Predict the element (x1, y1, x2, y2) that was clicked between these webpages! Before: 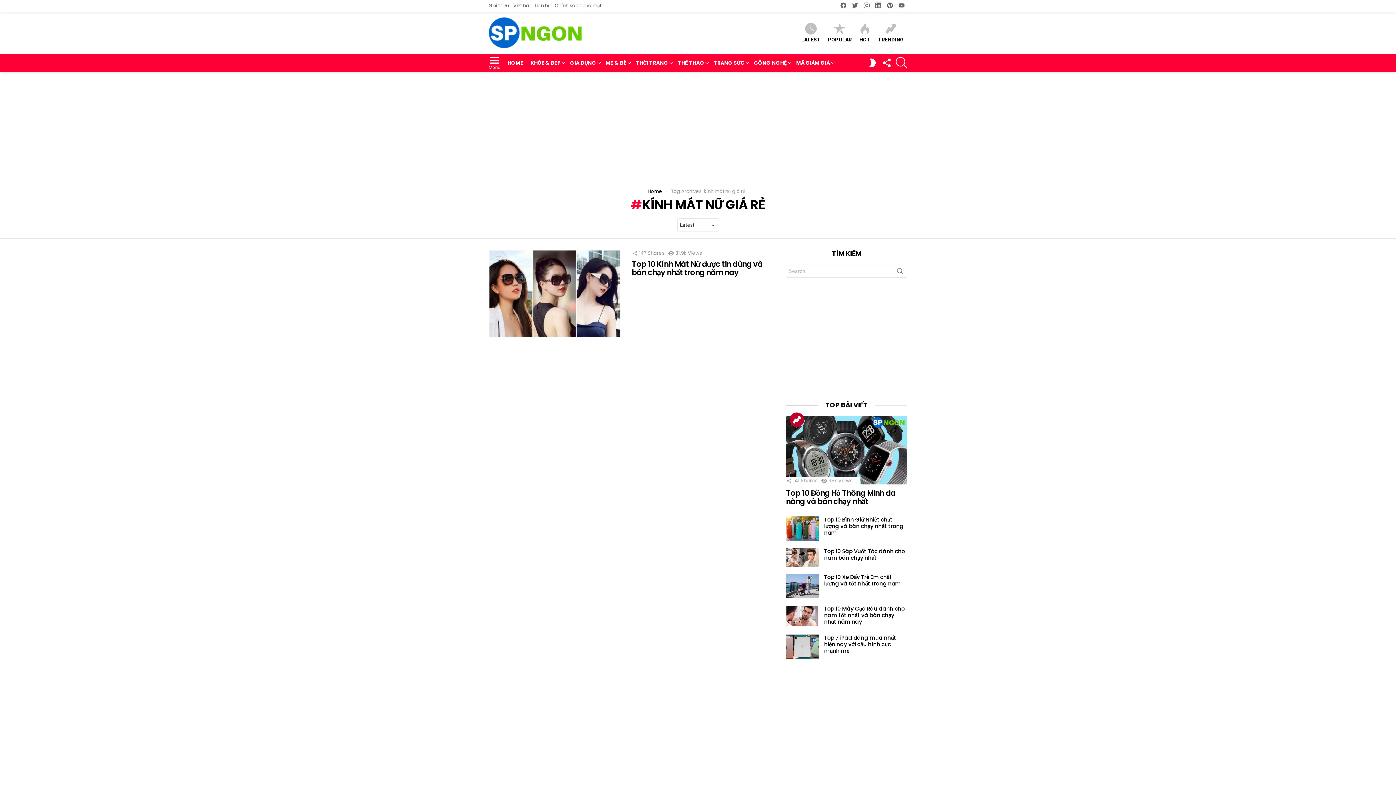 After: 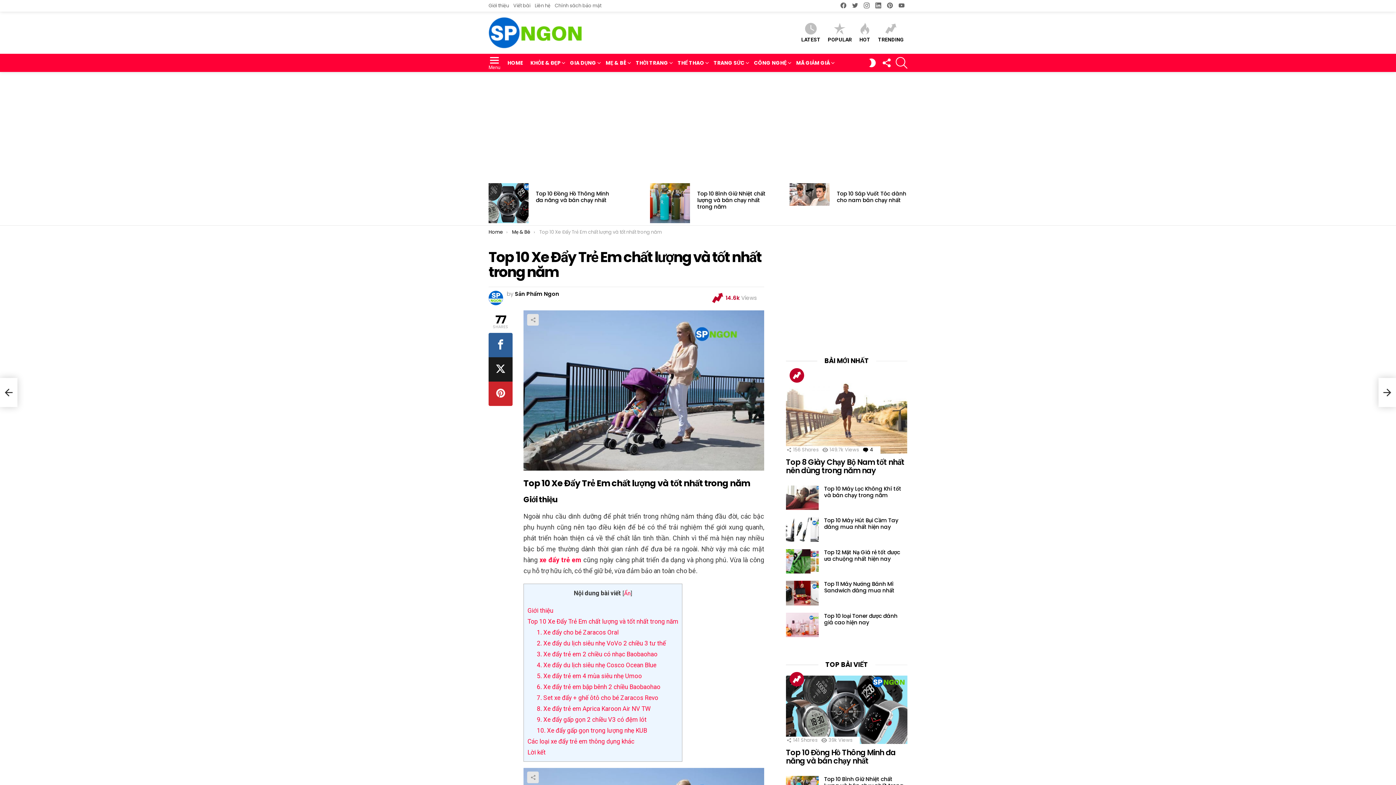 Action: bbox: (786, 574, 818, 598)